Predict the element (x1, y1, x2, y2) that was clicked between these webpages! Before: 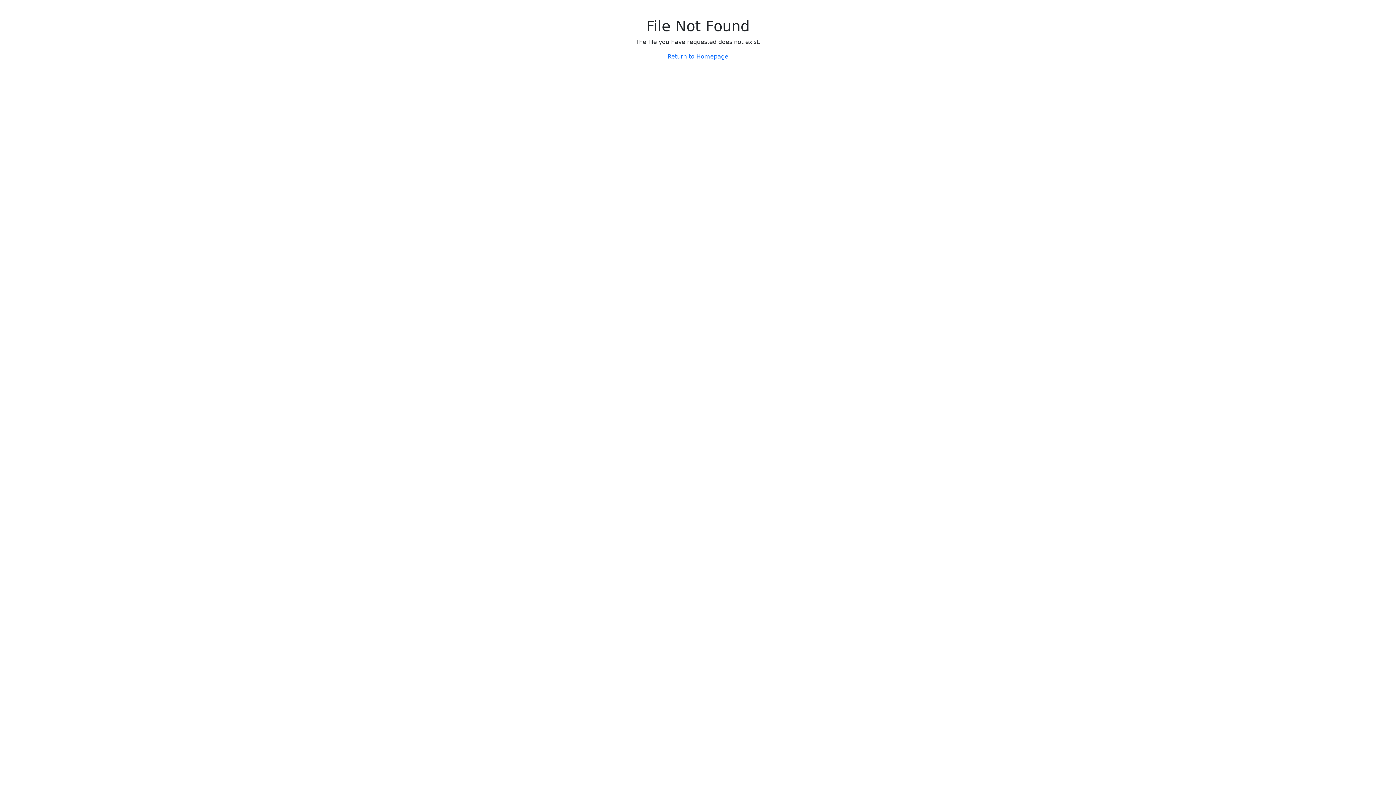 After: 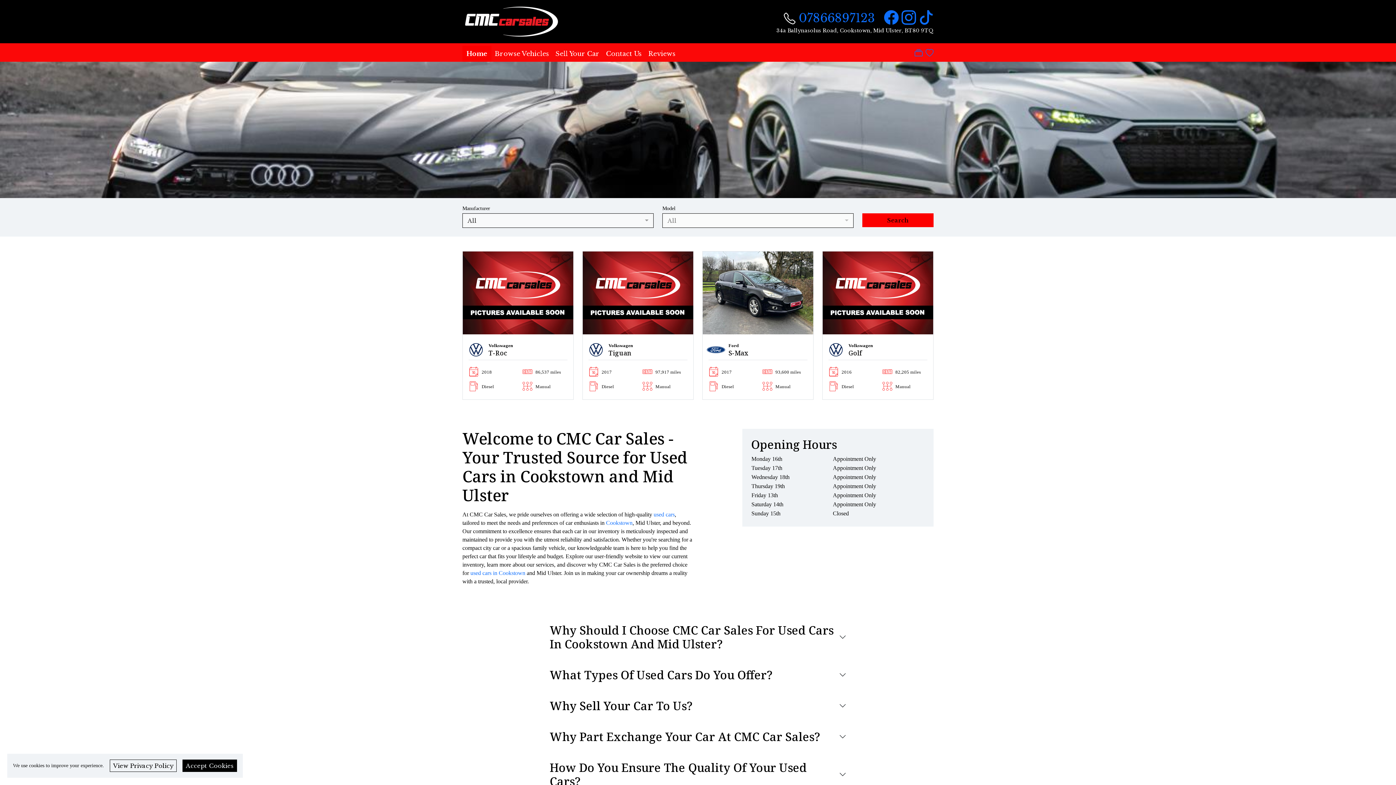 Action: bbox: (667, 53, 728, 60) label: Return to Homepage